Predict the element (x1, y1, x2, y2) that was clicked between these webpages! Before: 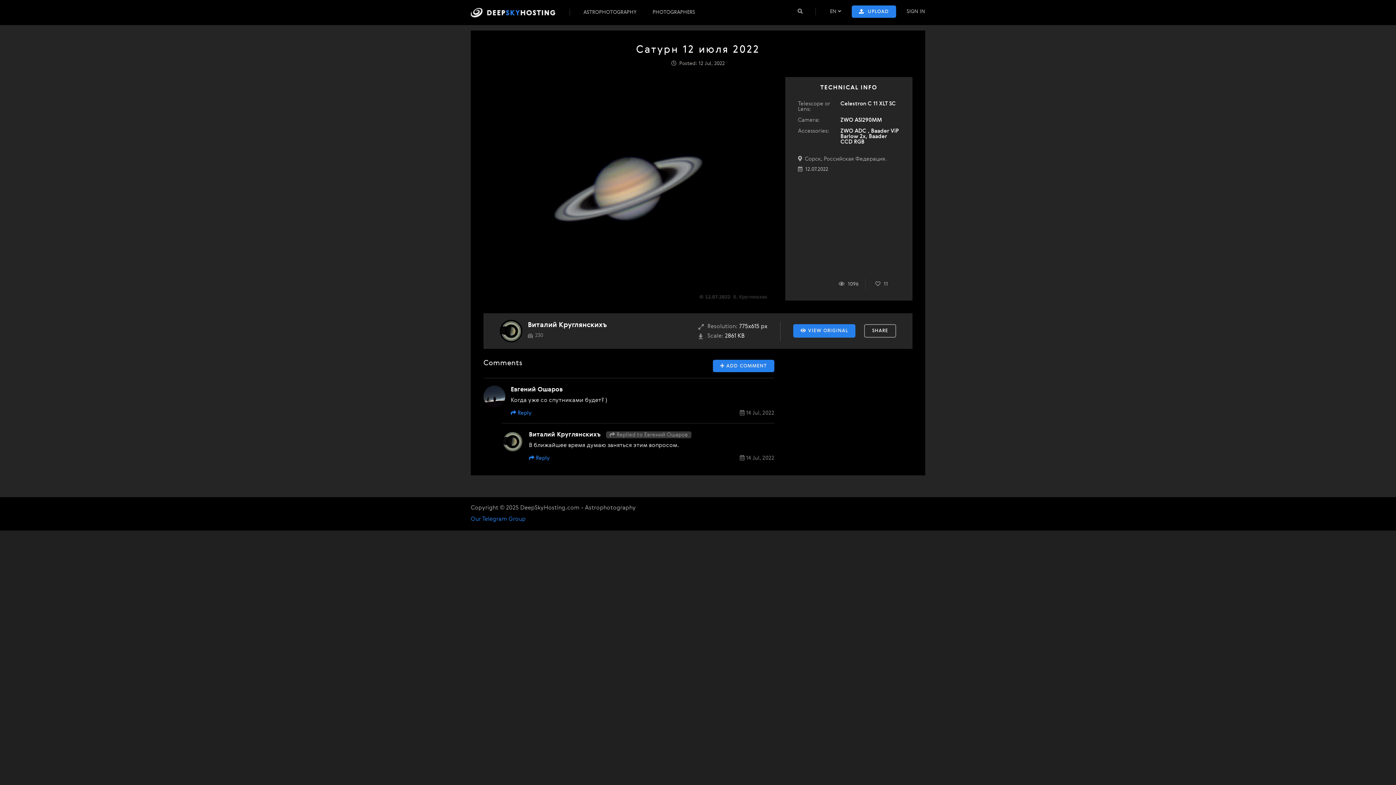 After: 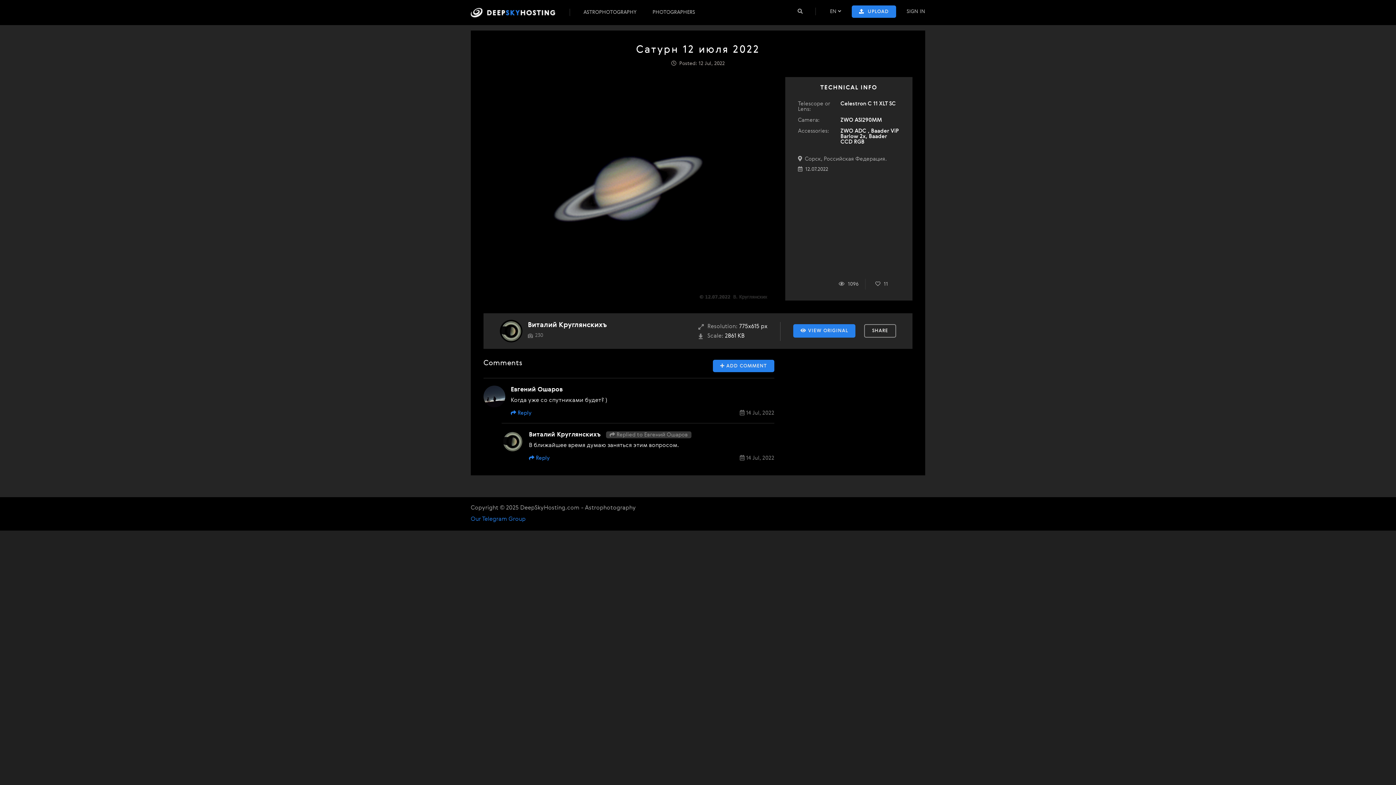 Action: label:  VIEW ORIGINAL bbox: (793, 324, 855, 337)